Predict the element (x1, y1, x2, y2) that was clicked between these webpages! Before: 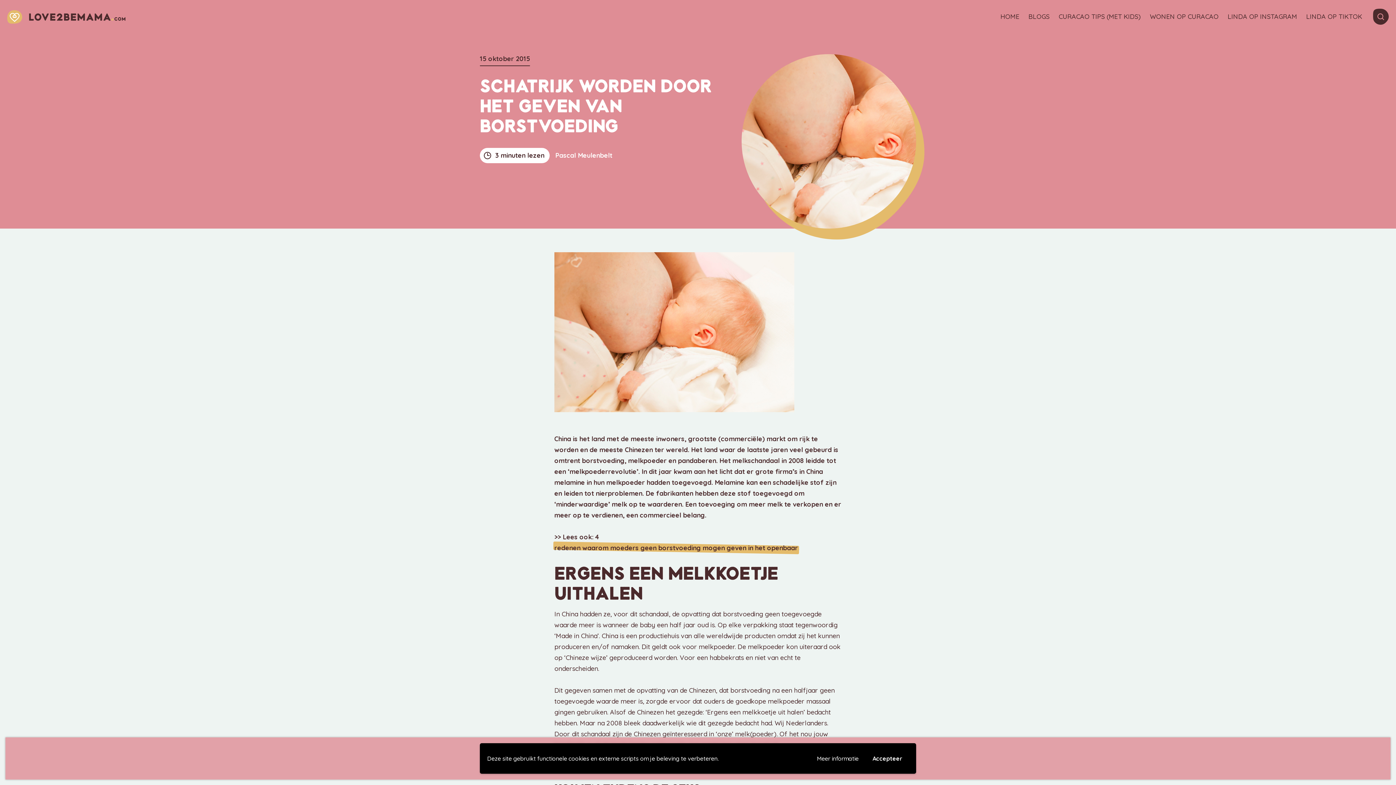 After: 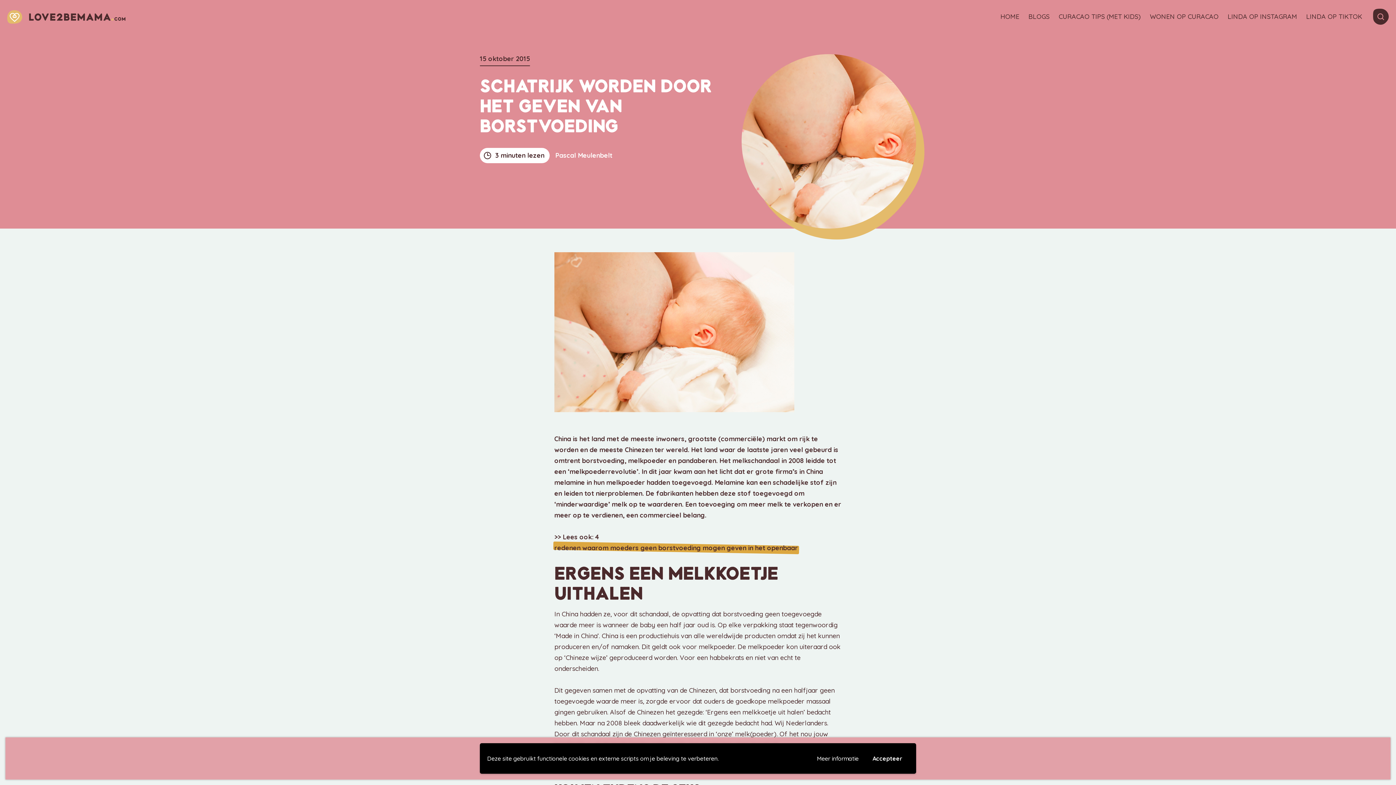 Action: label:  redenen waarom moeders geen borstvoeding mogen geven in het openbaar bbox: (554, 543, 798, 552)